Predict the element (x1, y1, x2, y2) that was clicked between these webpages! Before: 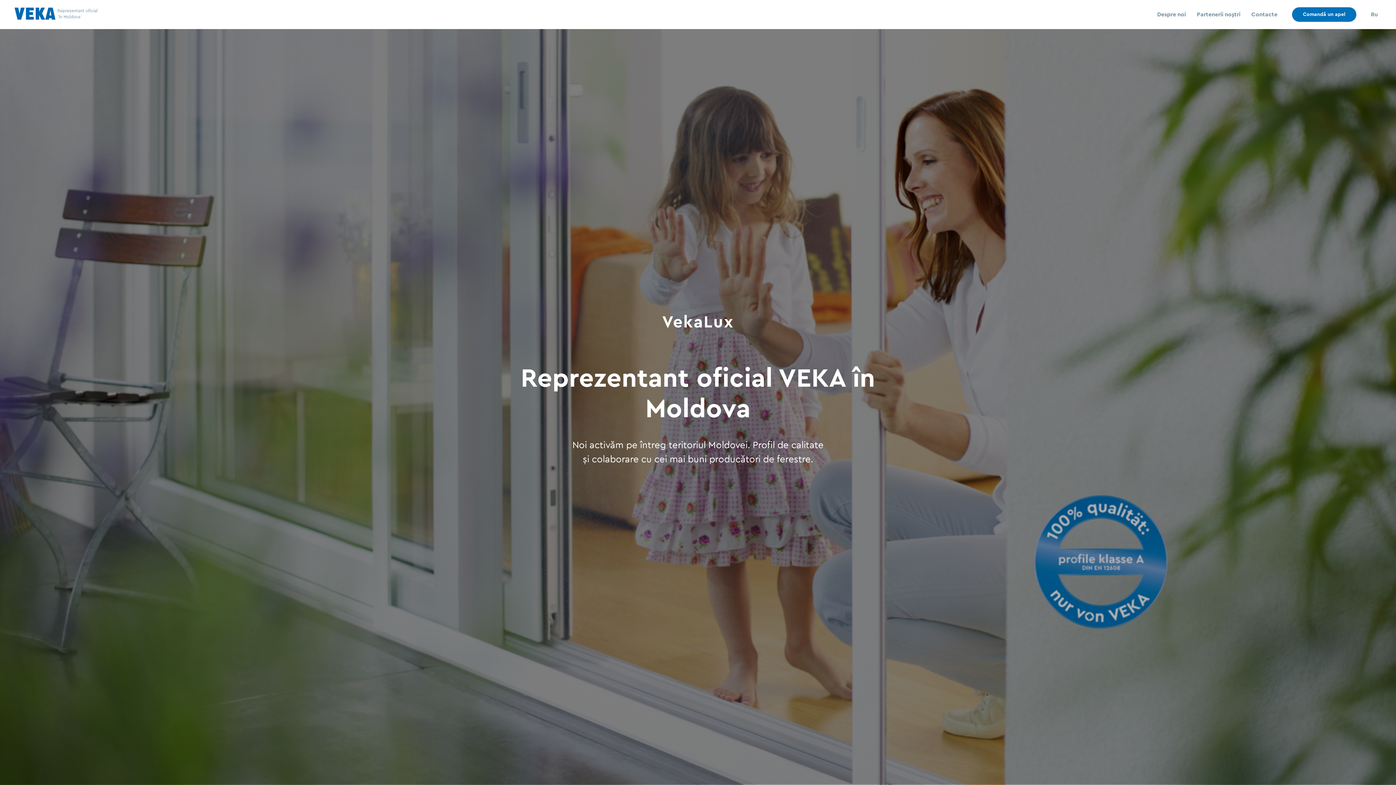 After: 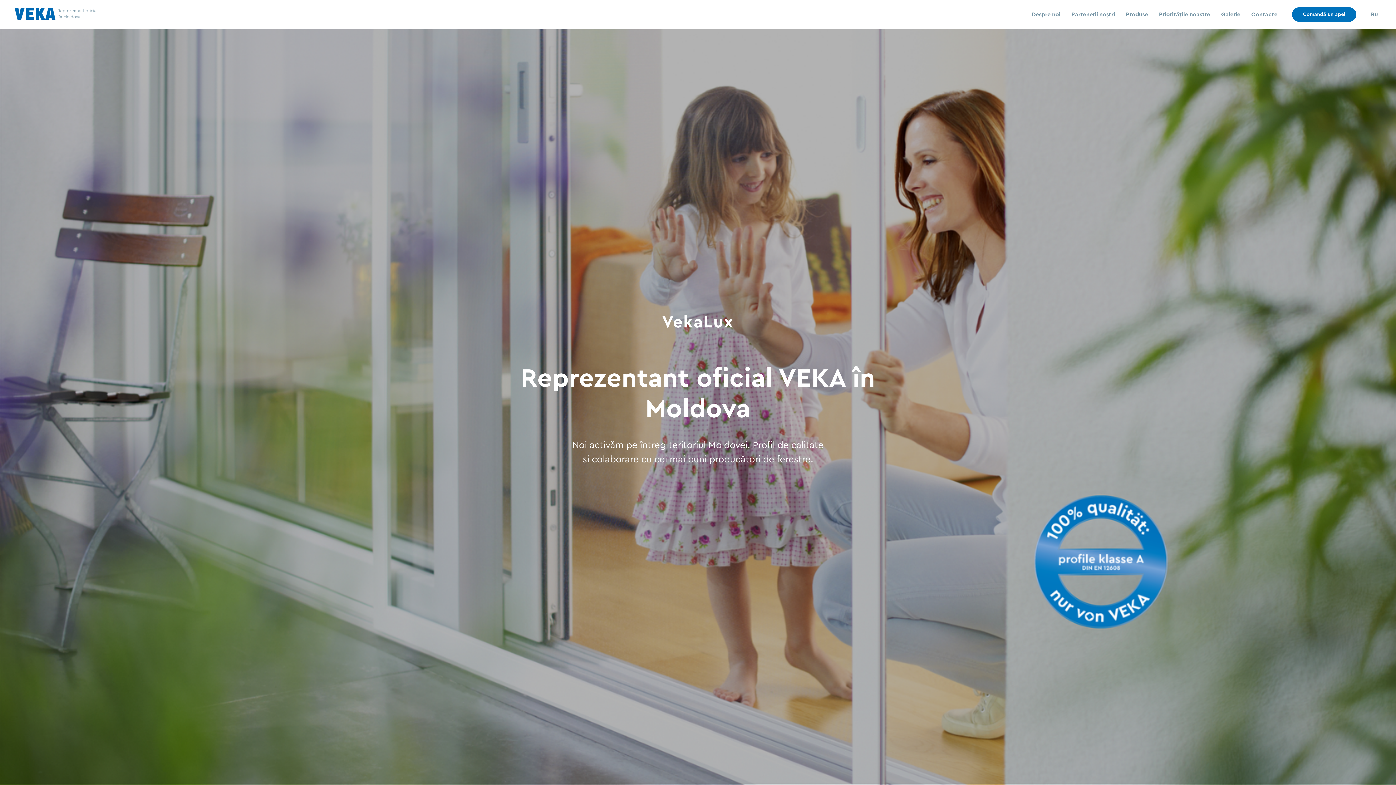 Action: label: Despre noi bbox: (1157, 11, 1186, 17)